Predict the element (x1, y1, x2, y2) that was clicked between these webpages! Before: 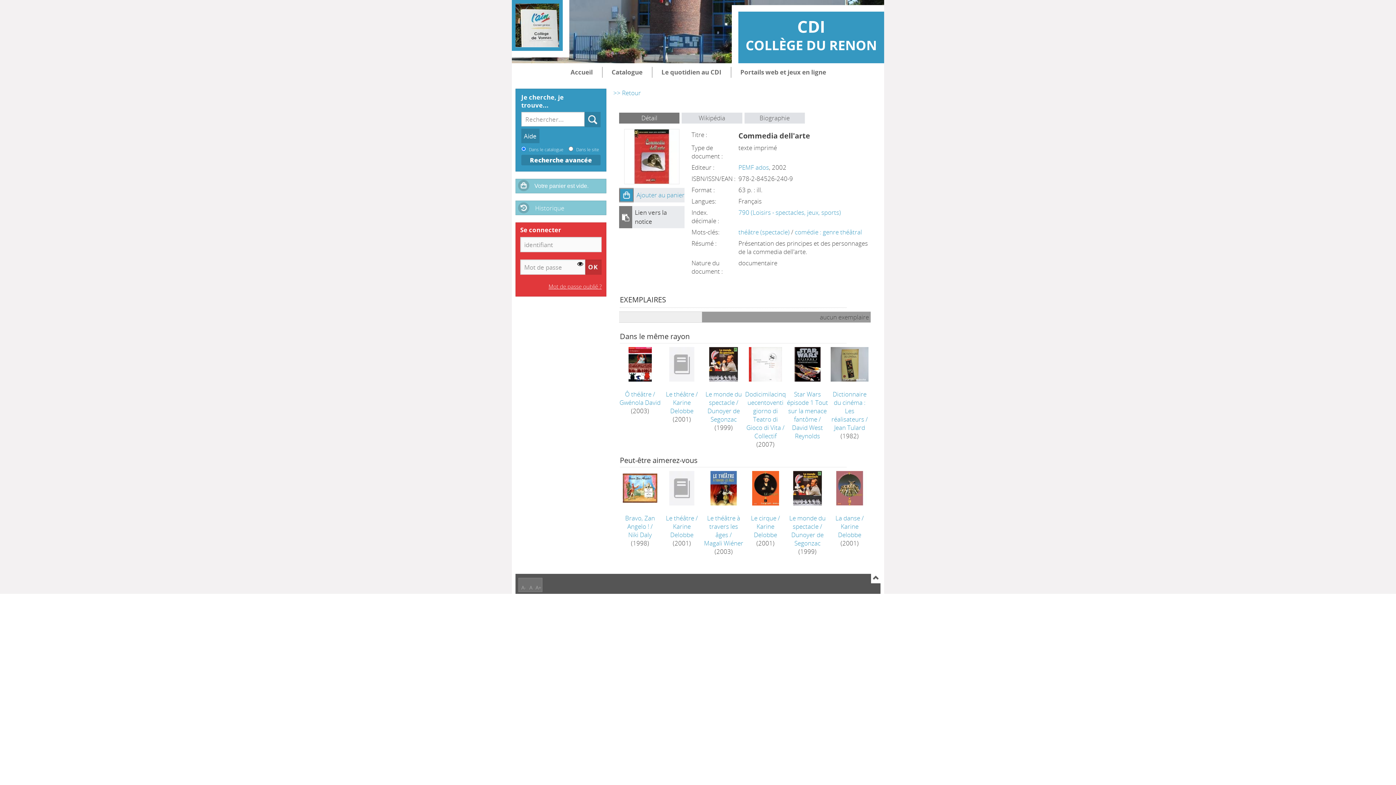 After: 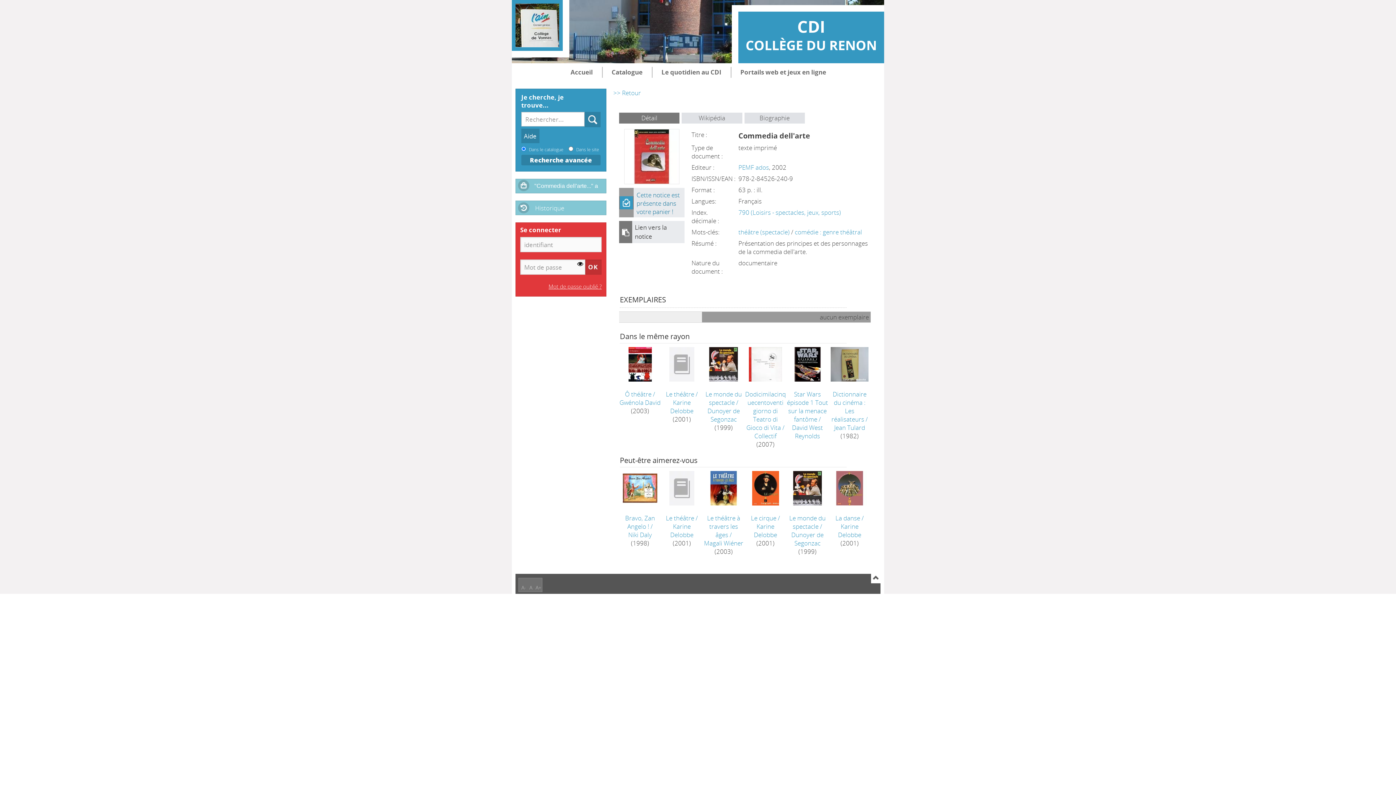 Action: label: Ajouter au panier bbox: (633, 188, 684, 202)